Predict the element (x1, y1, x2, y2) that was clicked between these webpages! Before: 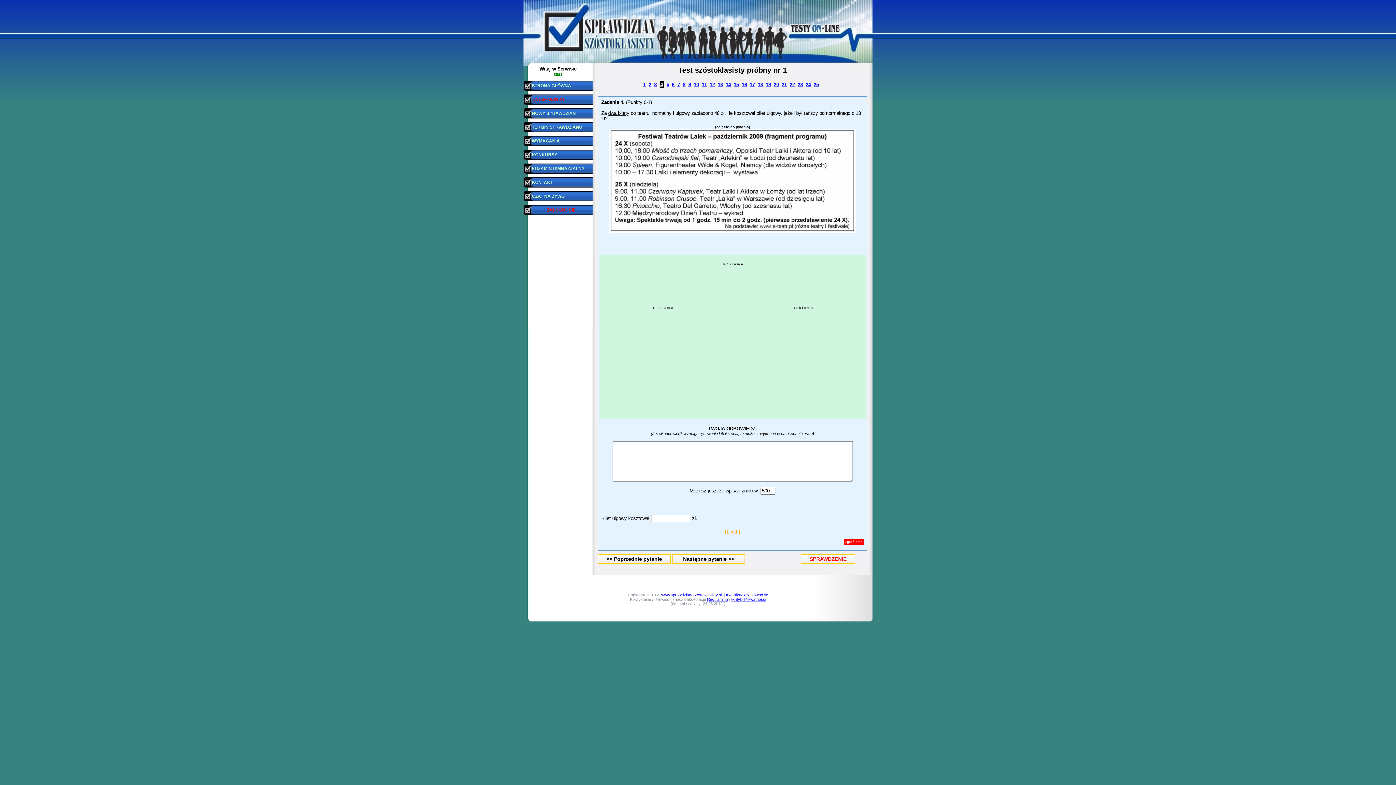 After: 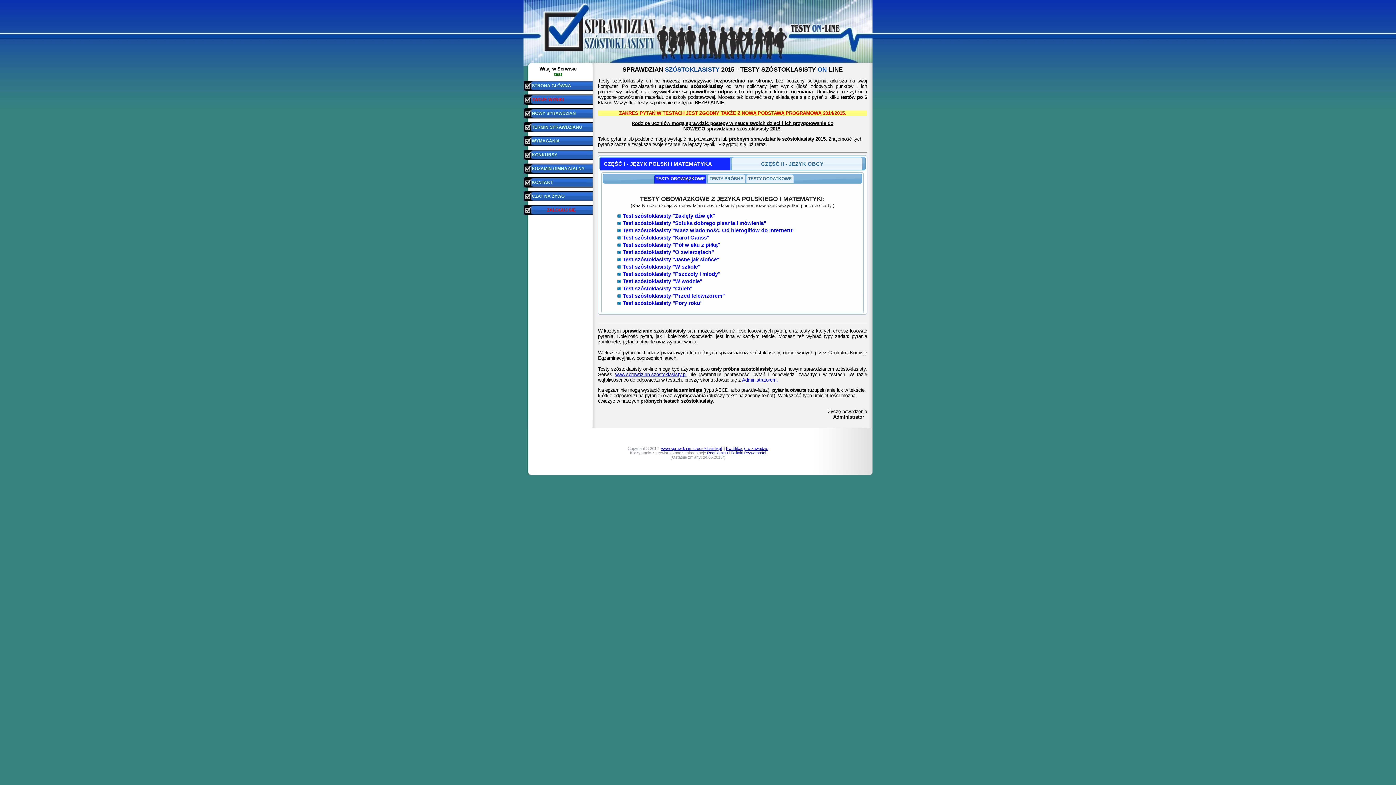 Action: bbox: (532, 83, 571, 88) label: STRONA GŁÓWNA